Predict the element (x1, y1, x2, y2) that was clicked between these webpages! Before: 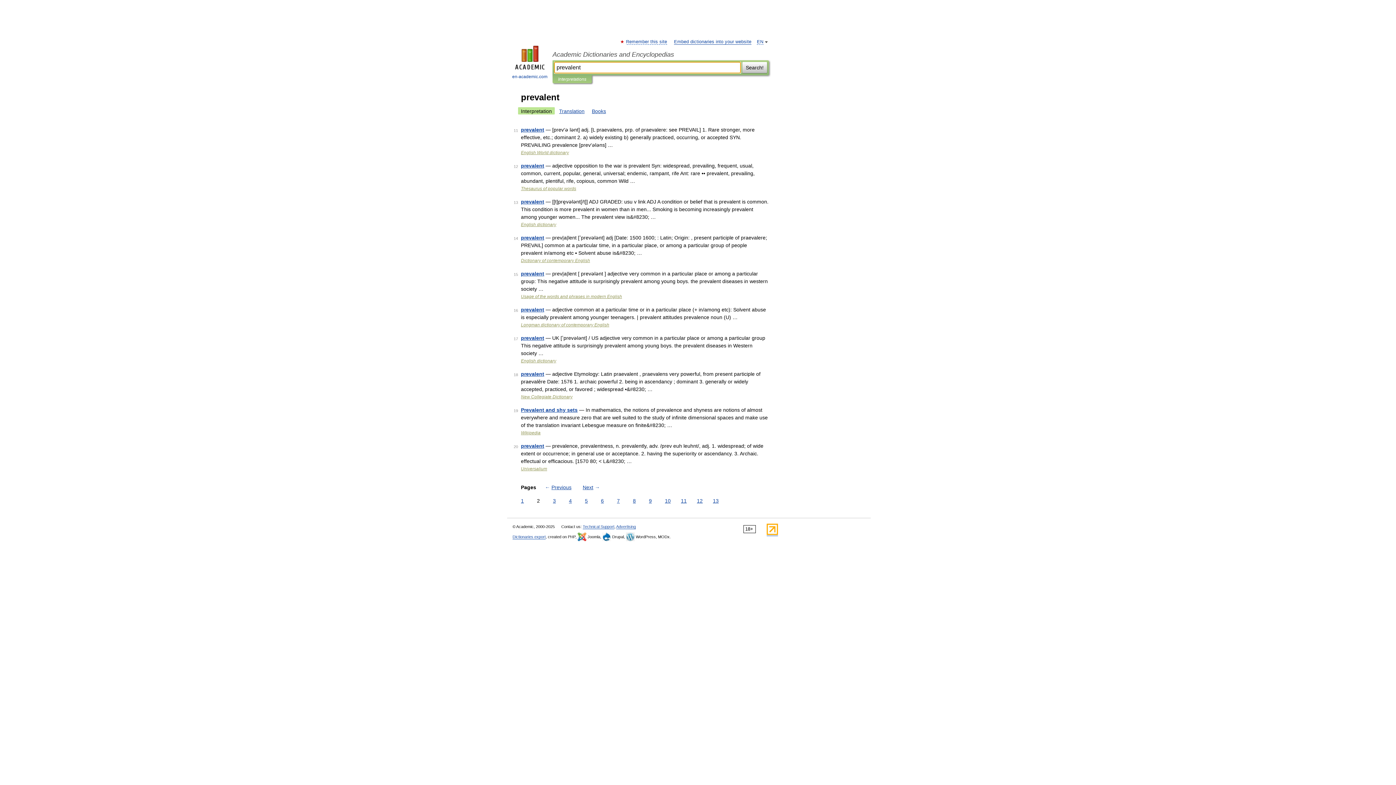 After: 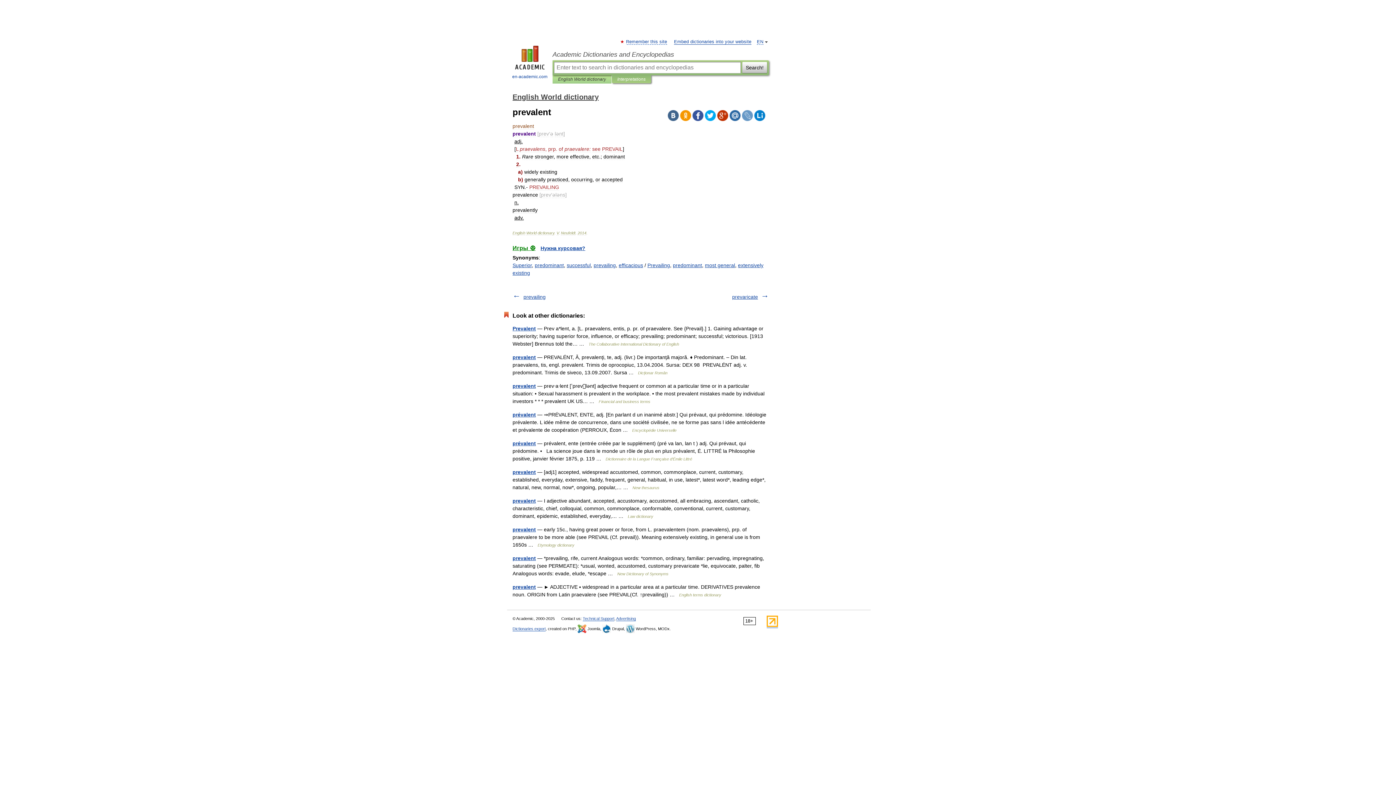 Action: bbox: (521, 126, 544, 132) label: prevalent